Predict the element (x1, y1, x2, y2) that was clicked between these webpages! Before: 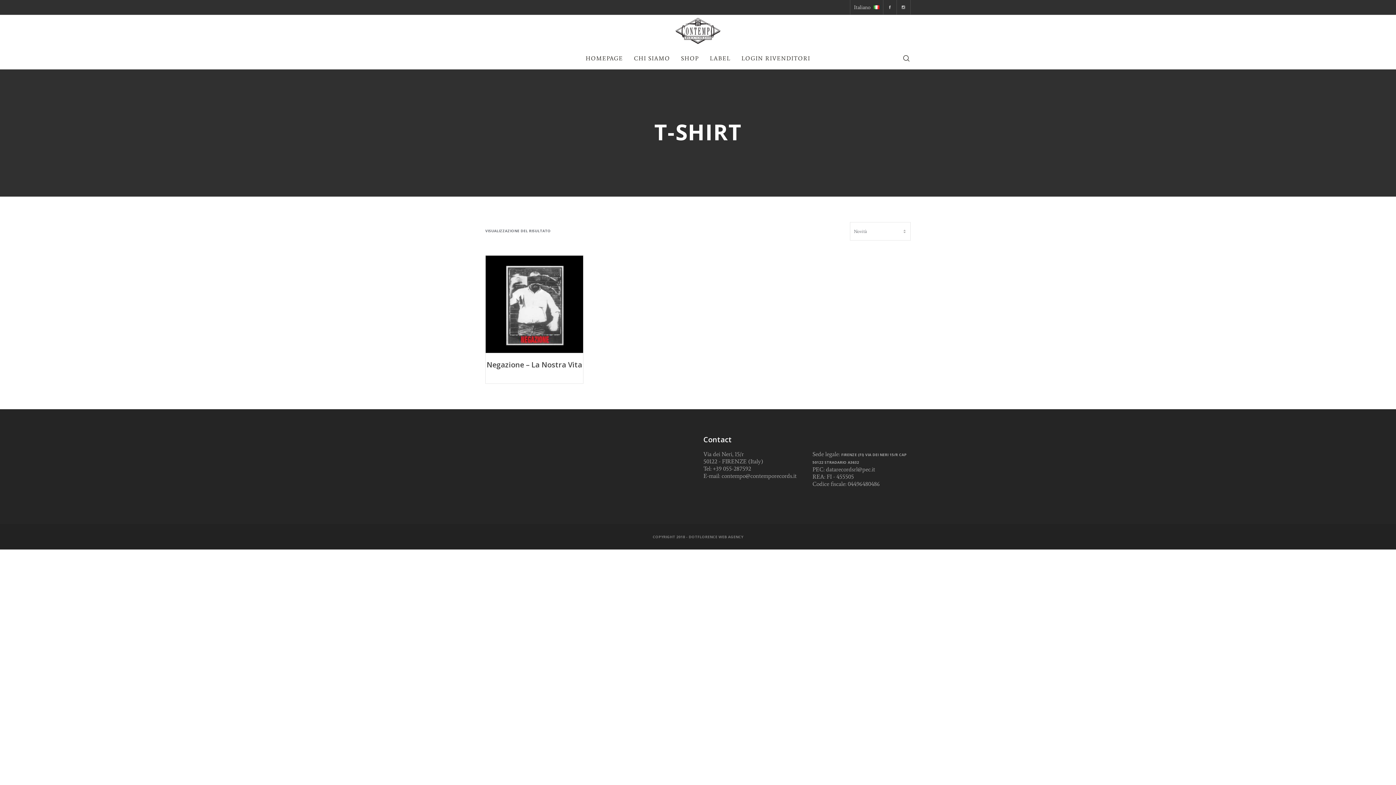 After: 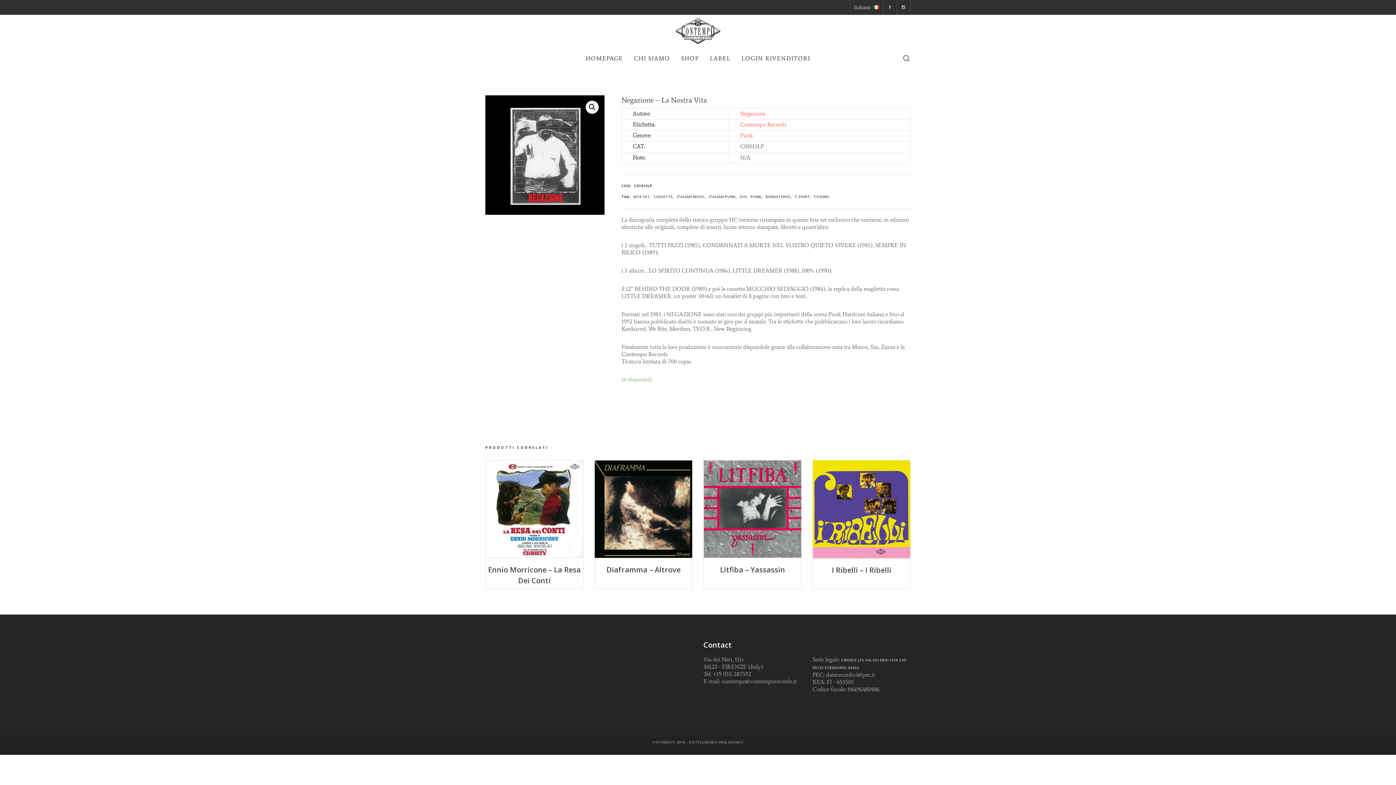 Action: bbox: (485, 359, 583, 370) label: Negazione – La Nostra Vita